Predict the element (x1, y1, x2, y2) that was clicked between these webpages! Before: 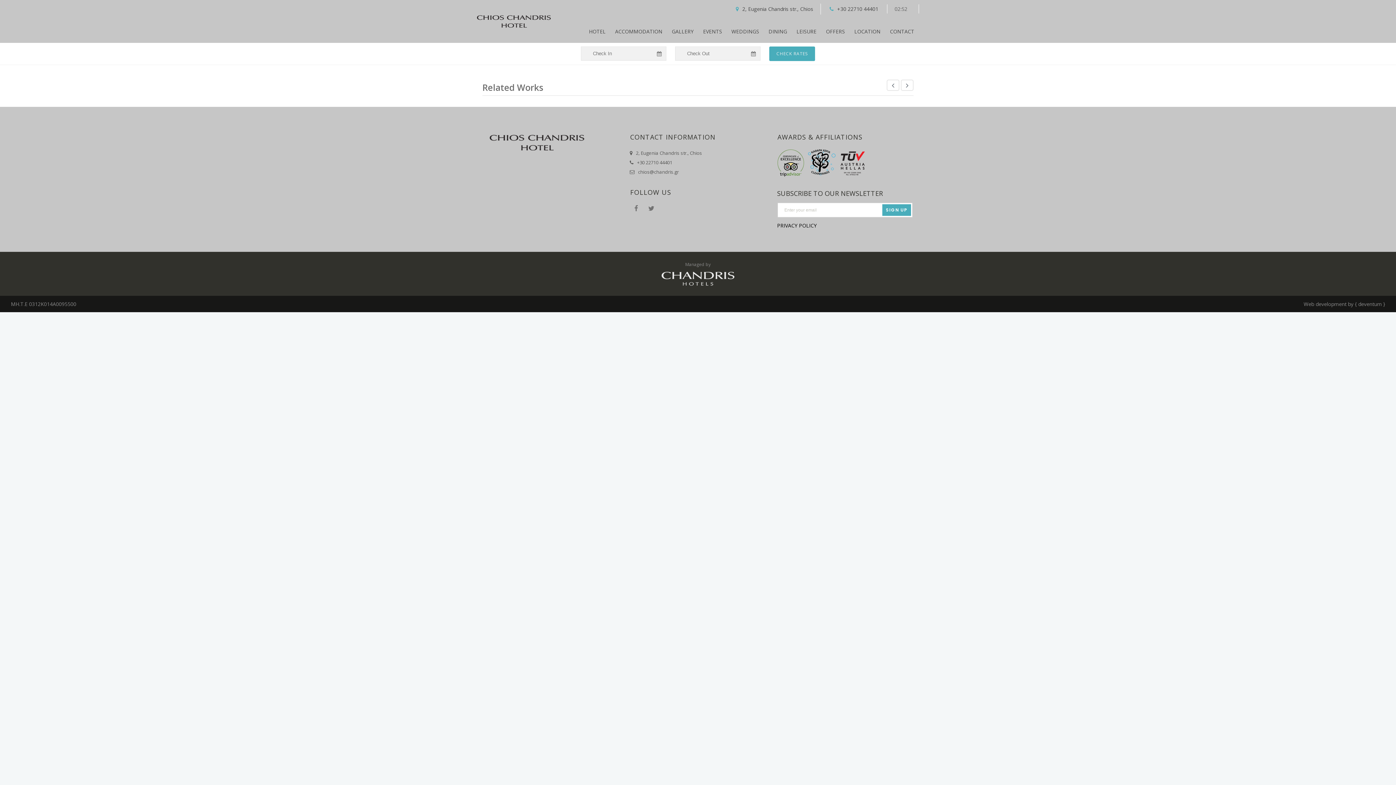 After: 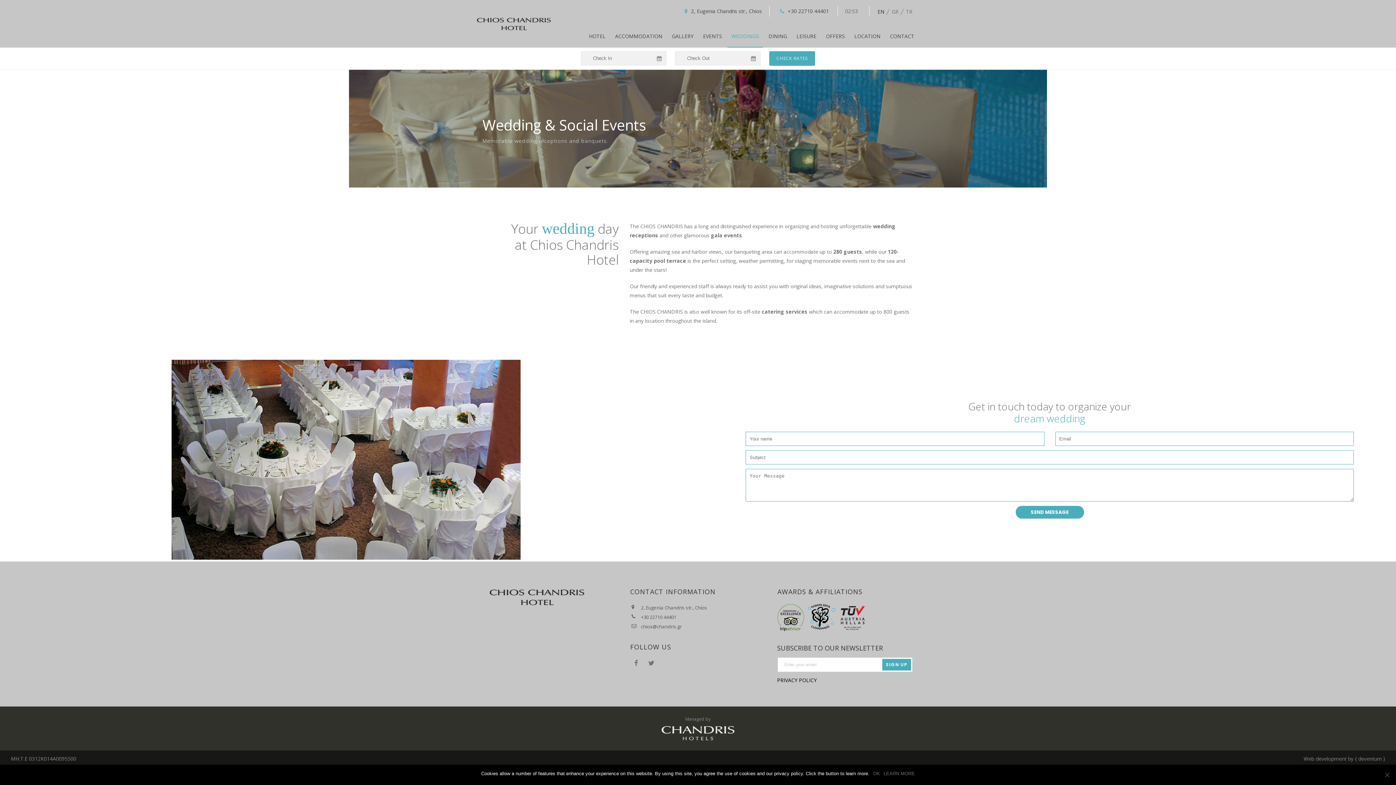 Action: bbox: (727, 21, 763, 42) label: WEDDINGS